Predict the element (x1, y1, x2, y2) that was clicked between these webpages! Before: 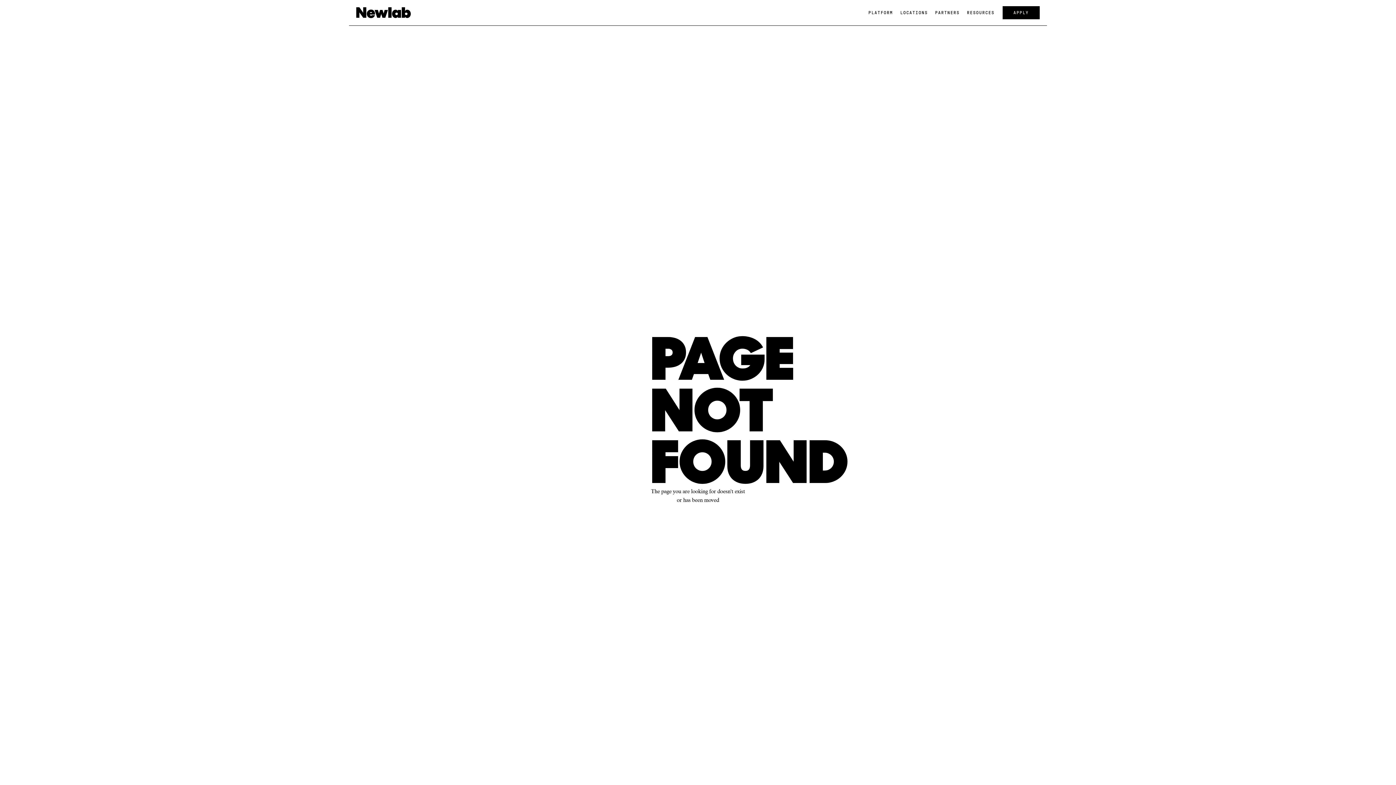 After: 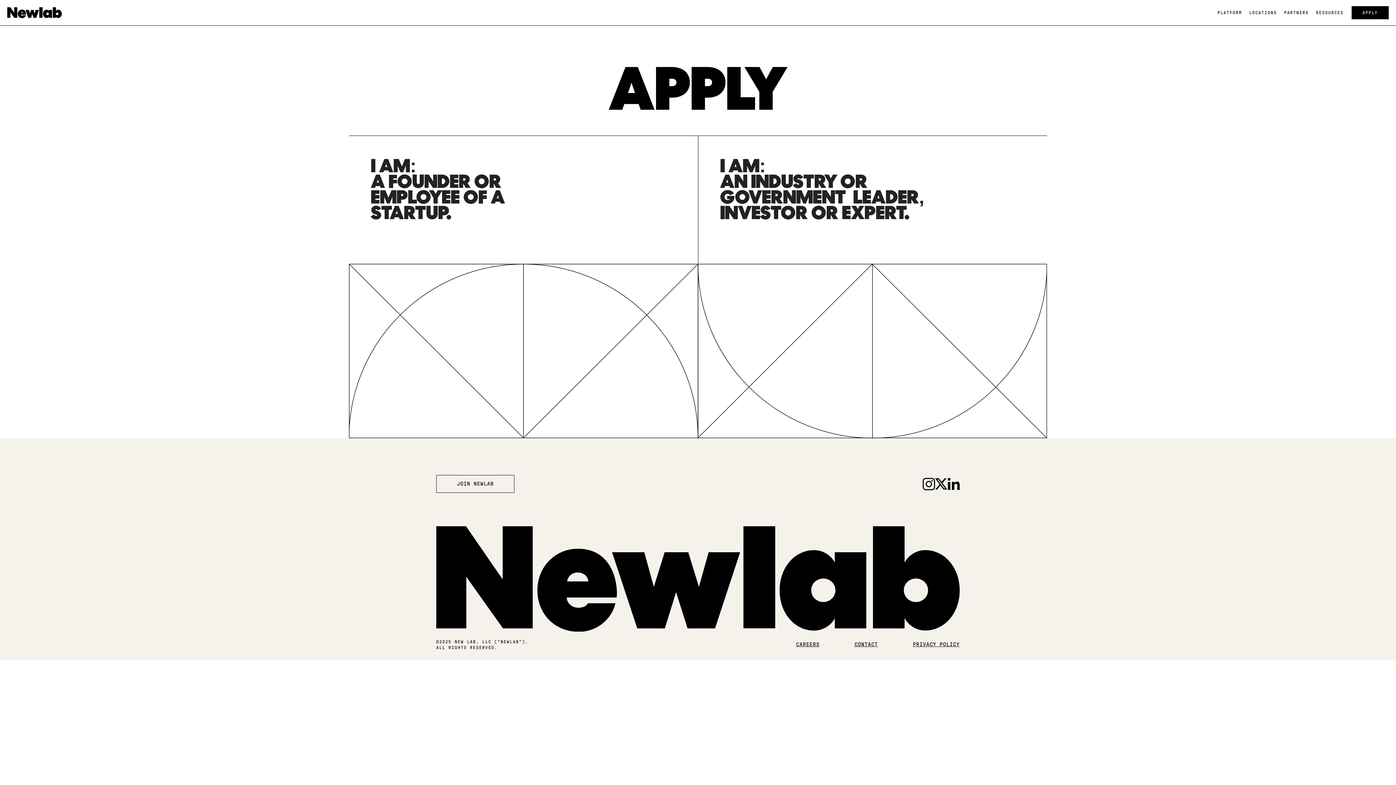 Action: bbox: (1002, 6, 1040, 19) label: APPLY